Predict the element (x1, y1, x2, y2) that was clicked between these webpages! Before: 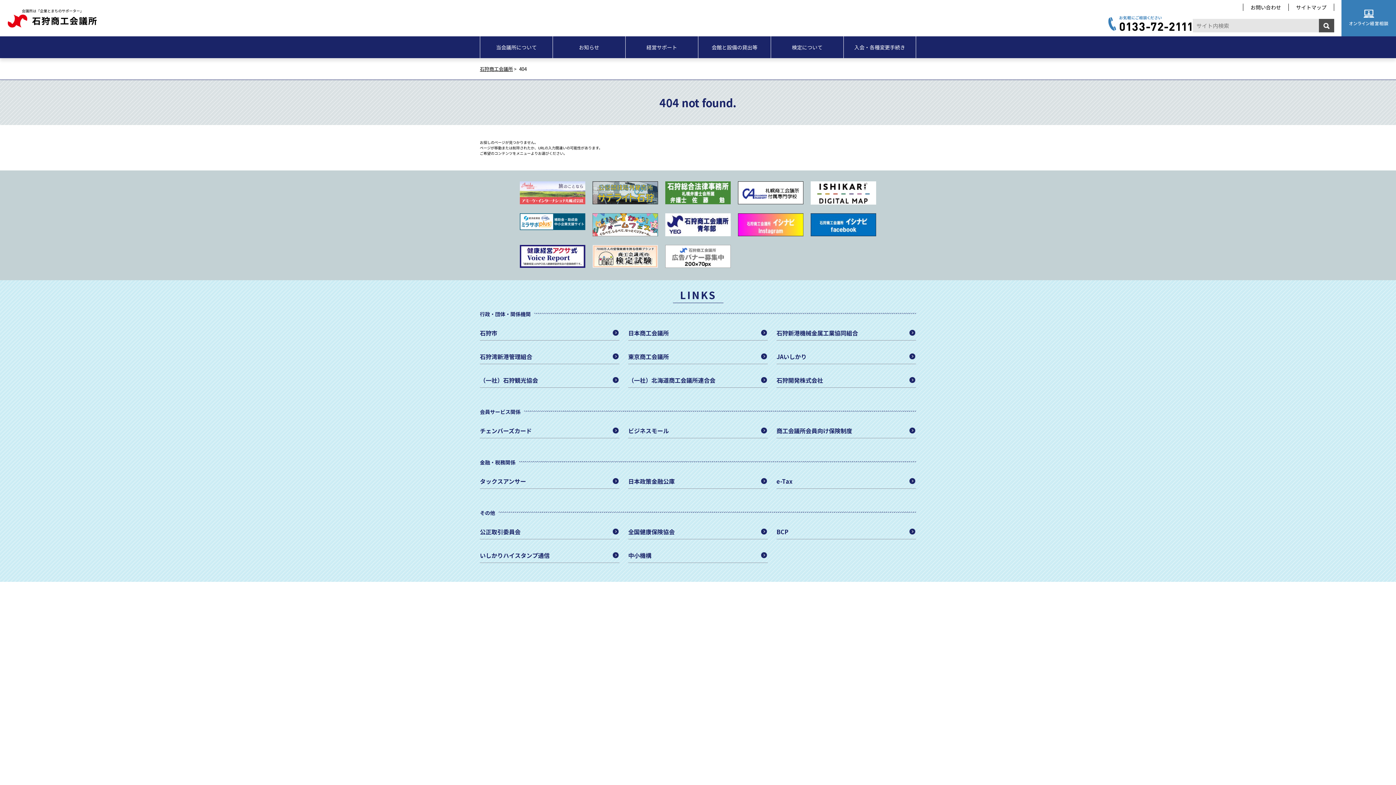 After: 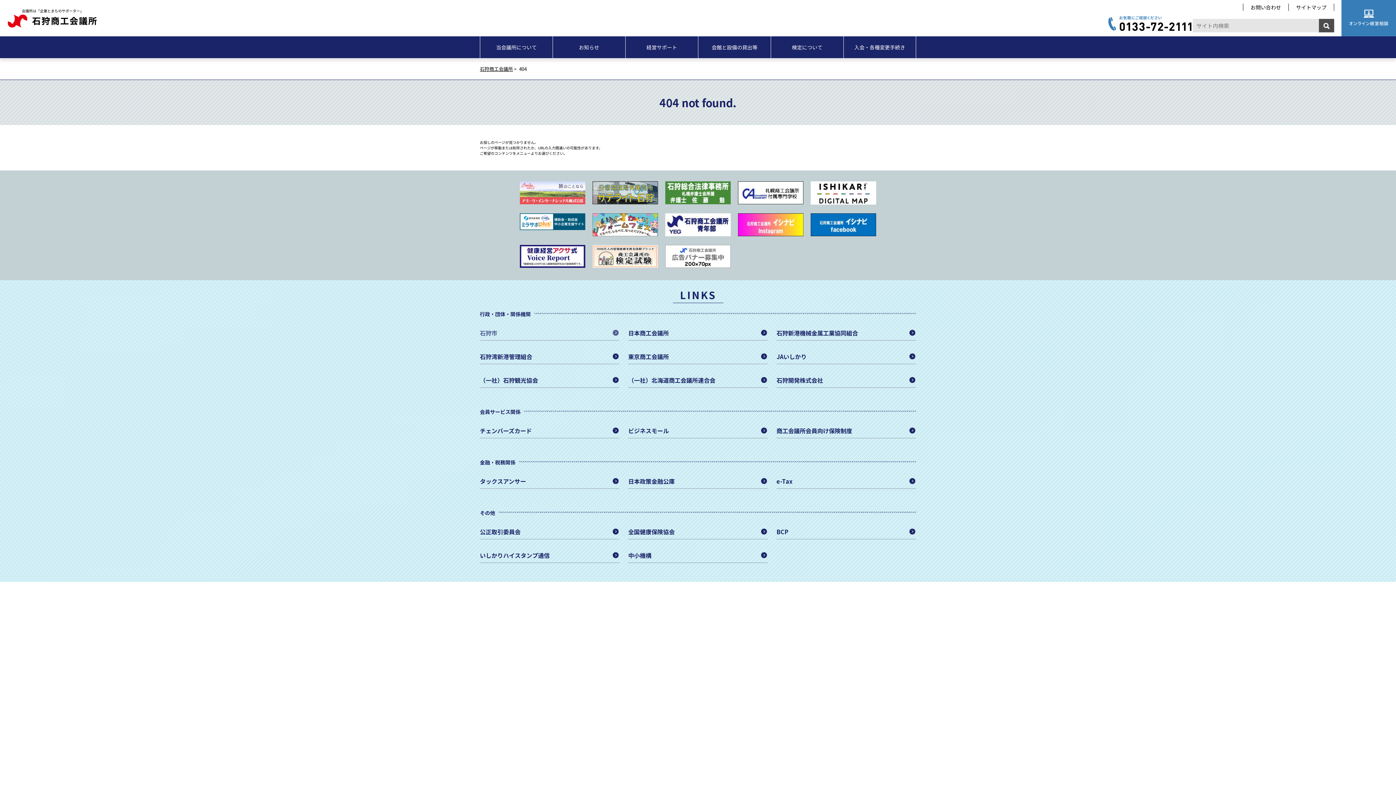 Action: label: 石狩市 bbox: (480, 325, 619, 340)